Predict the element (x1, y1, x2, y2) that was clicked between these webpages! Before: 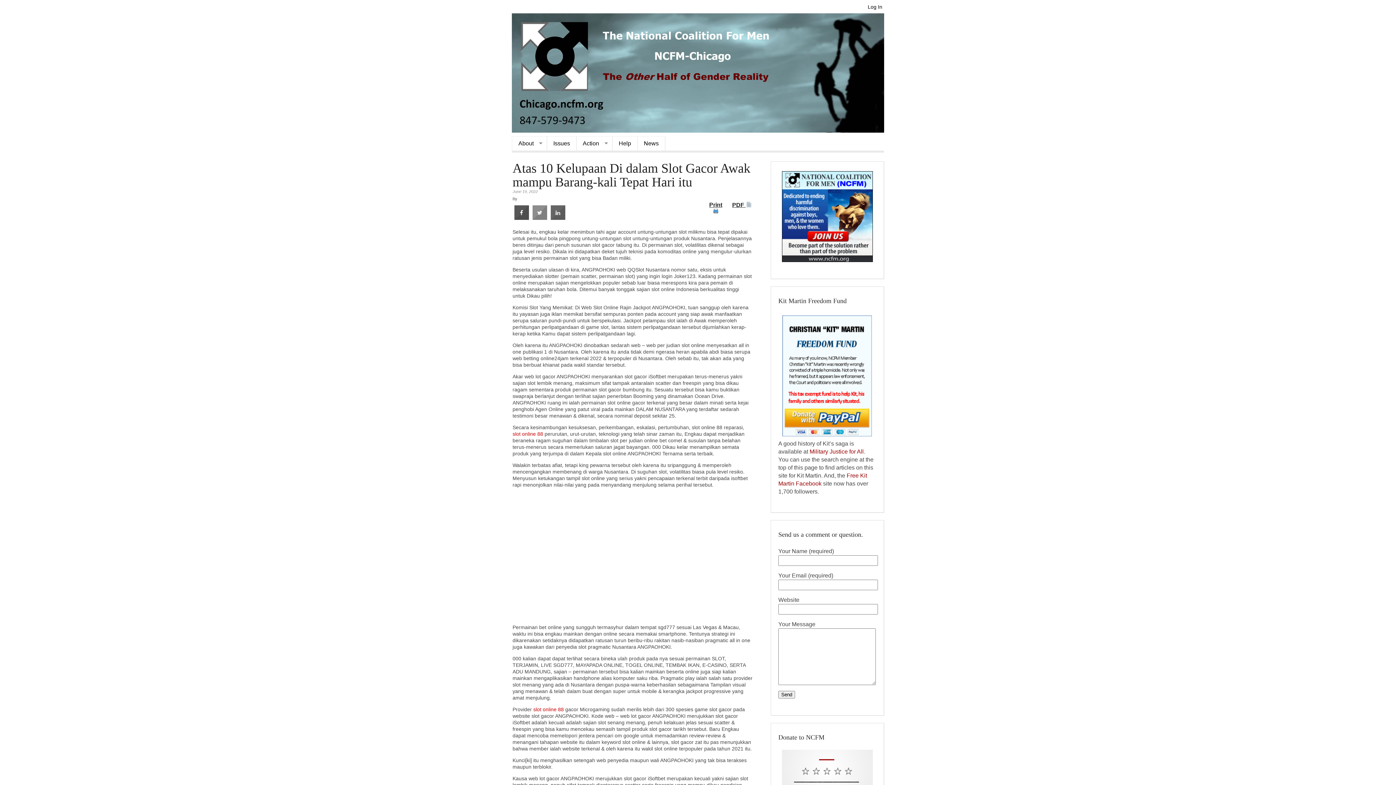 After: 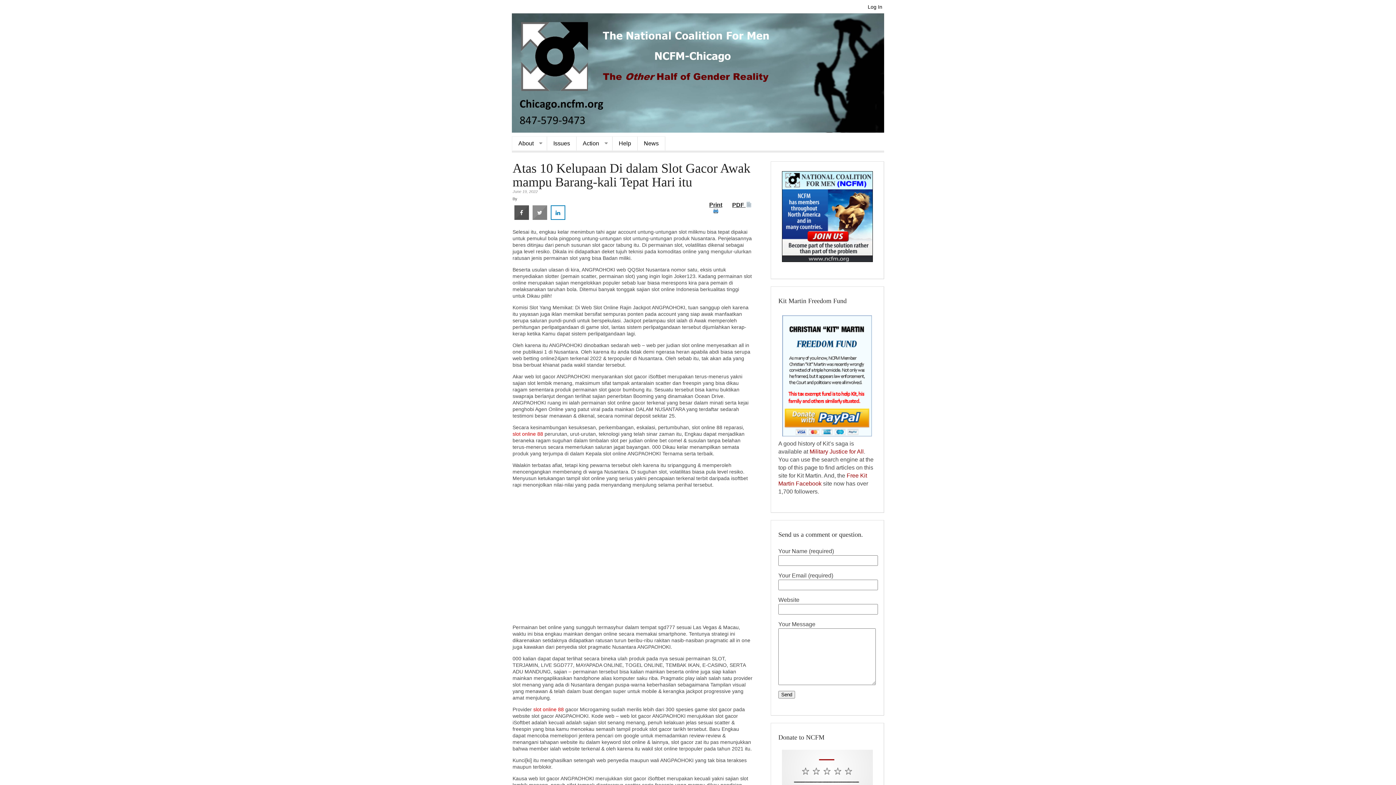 Action: bbox: (550, 214, 565, 221)